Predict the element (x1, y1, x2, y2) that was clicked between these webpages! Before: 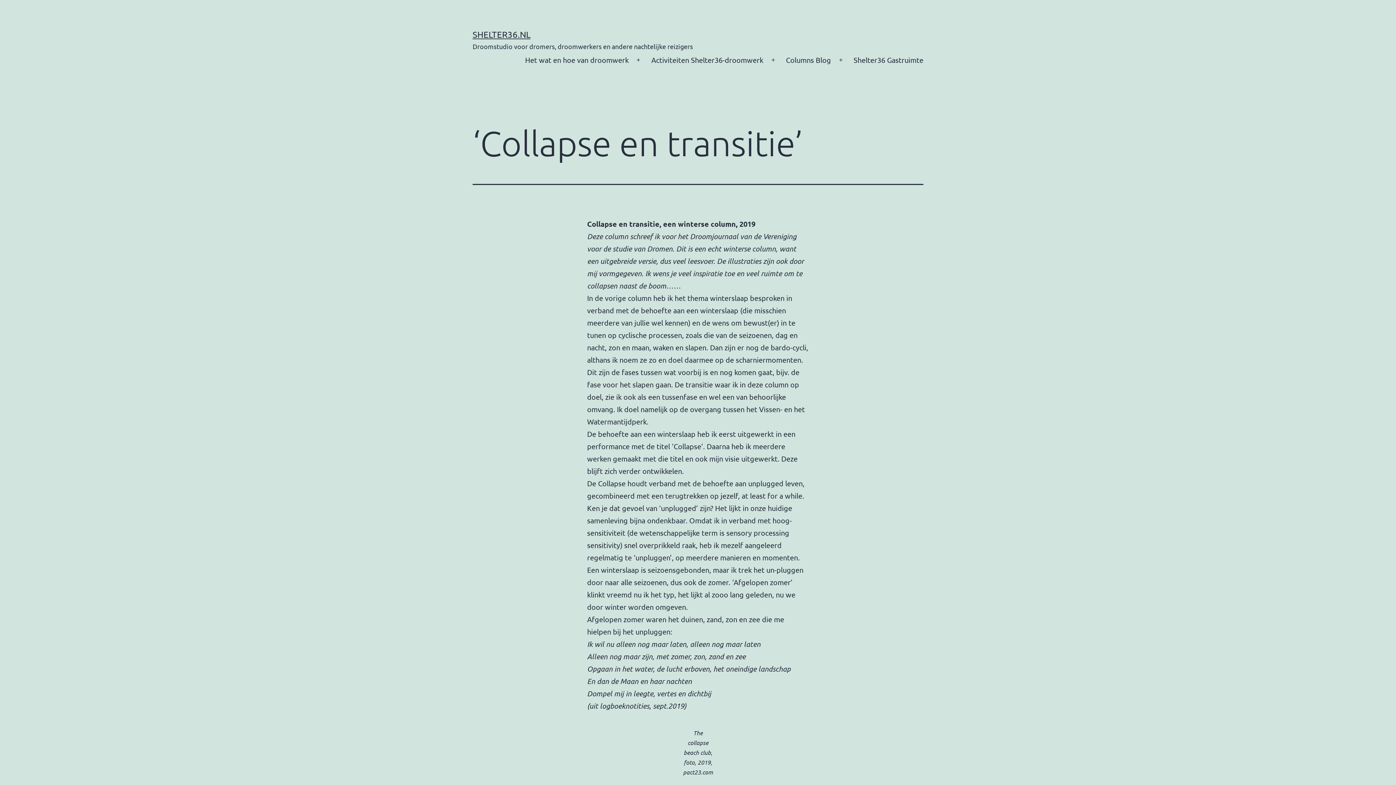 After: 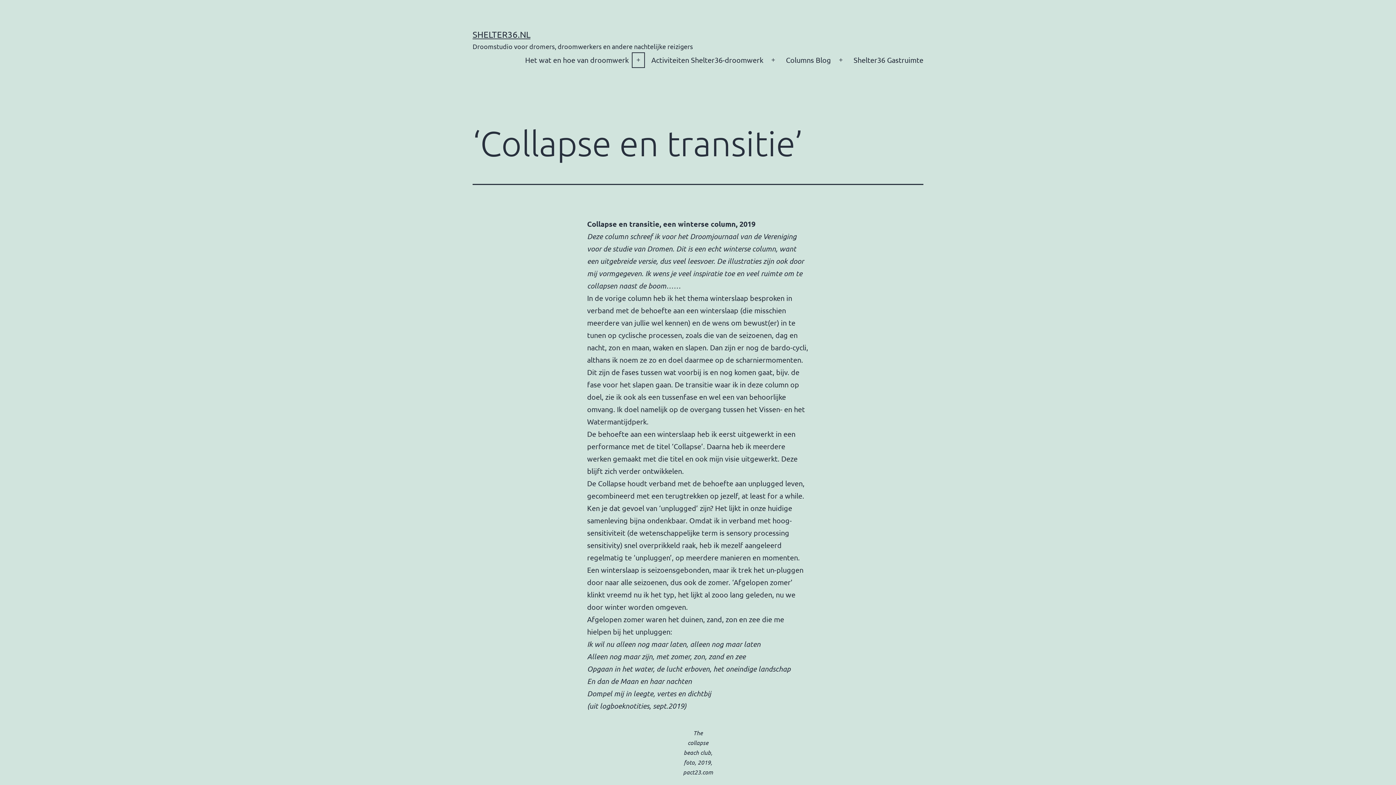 Action: bbox: (630, 50, 646, 69) label: Open menu